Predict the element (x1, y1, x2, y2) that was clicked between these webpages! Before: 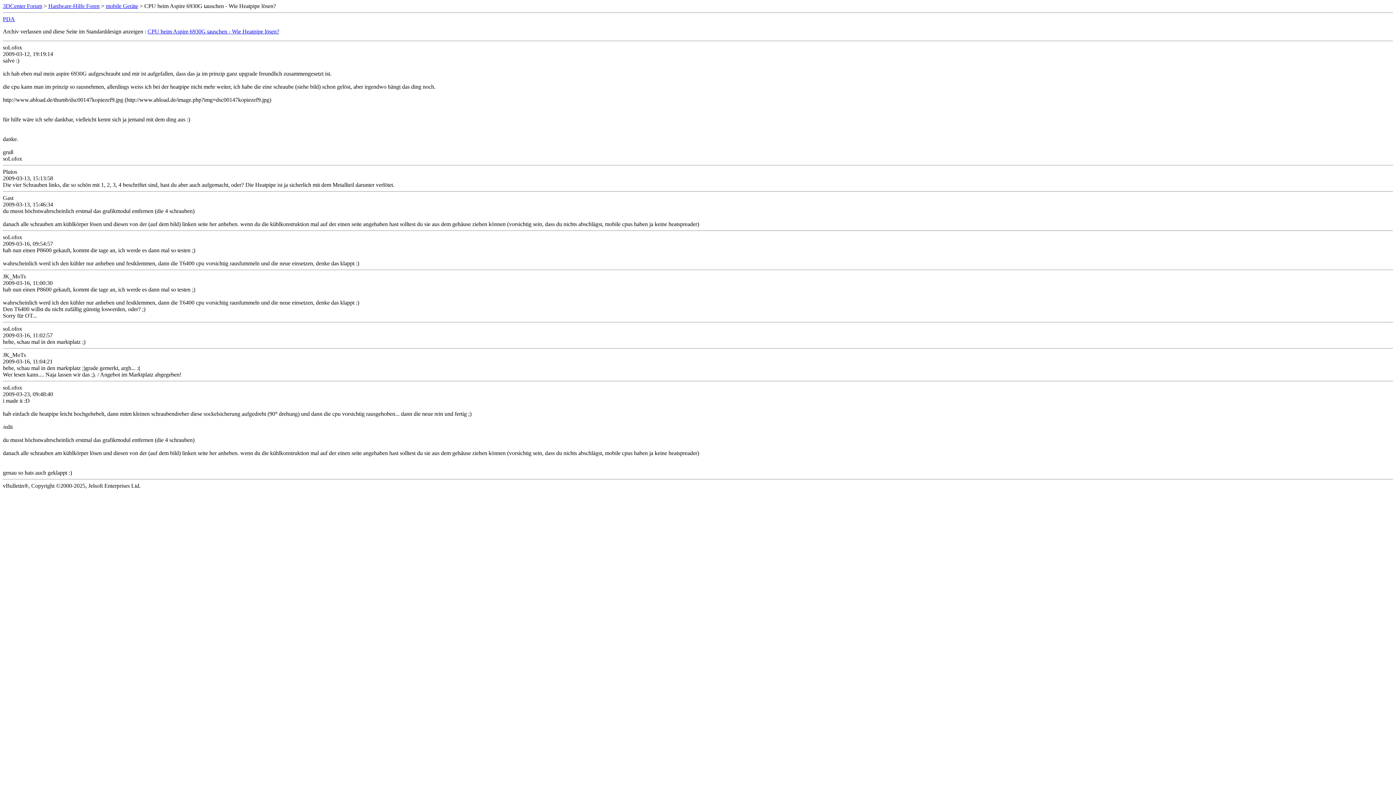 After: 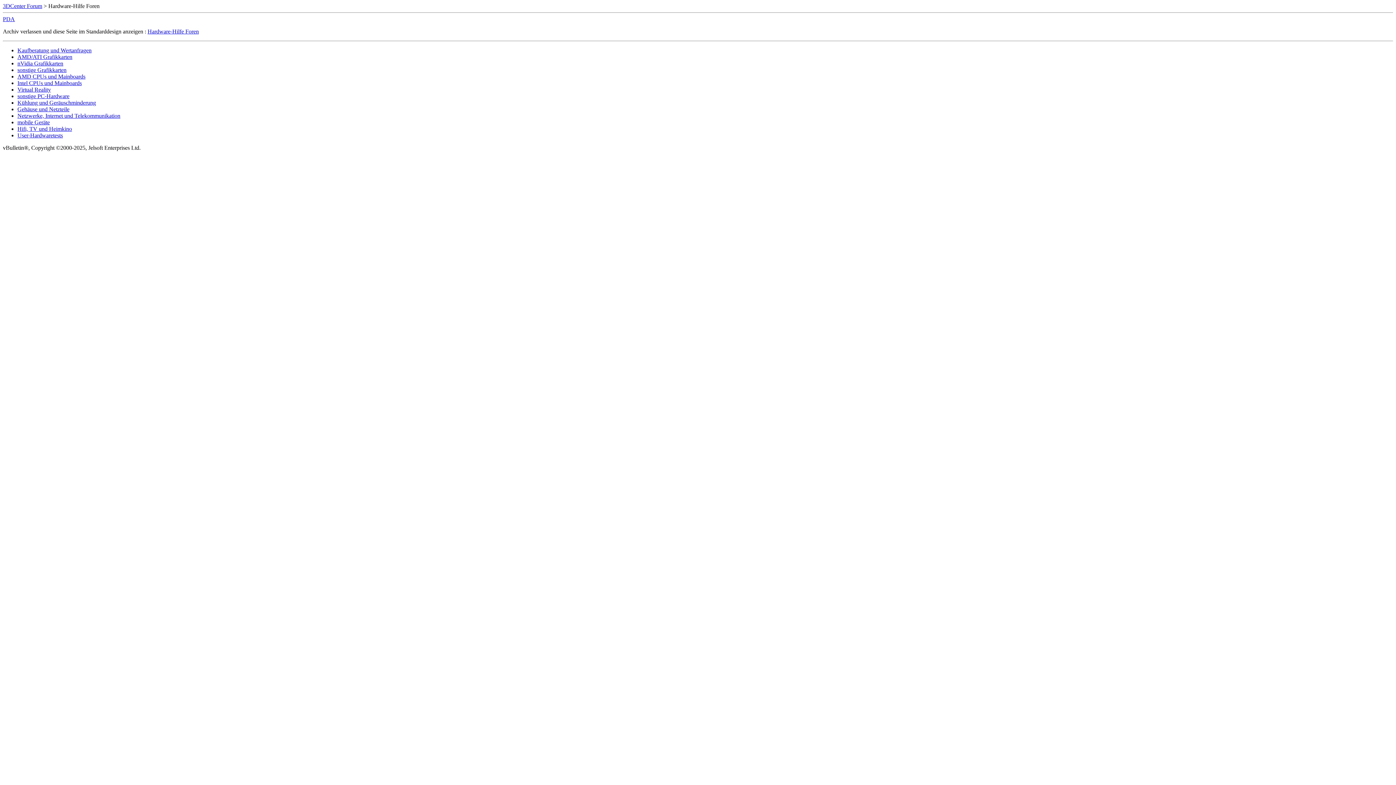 Action: label: Hardware-Hilfe Foren bbox: (48, 2, 99, 9)